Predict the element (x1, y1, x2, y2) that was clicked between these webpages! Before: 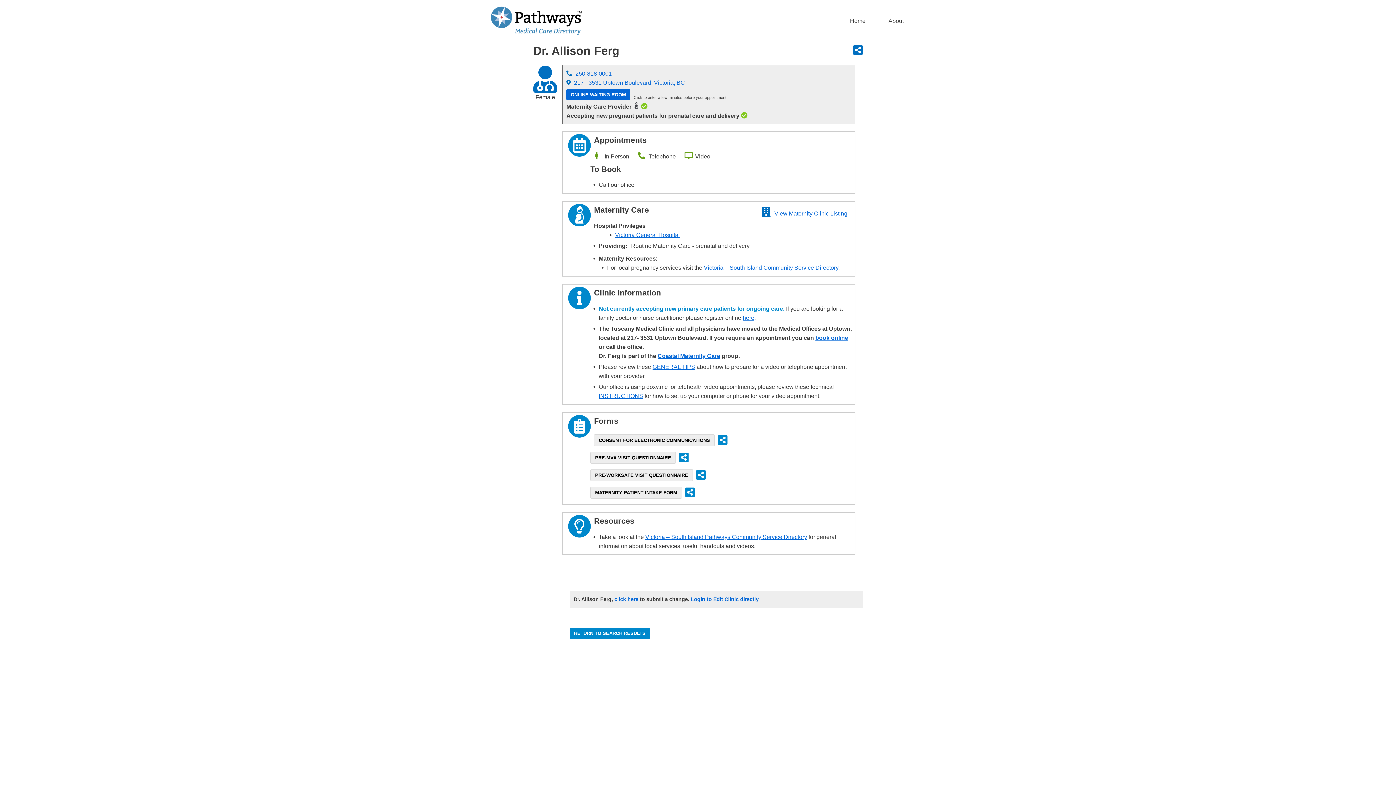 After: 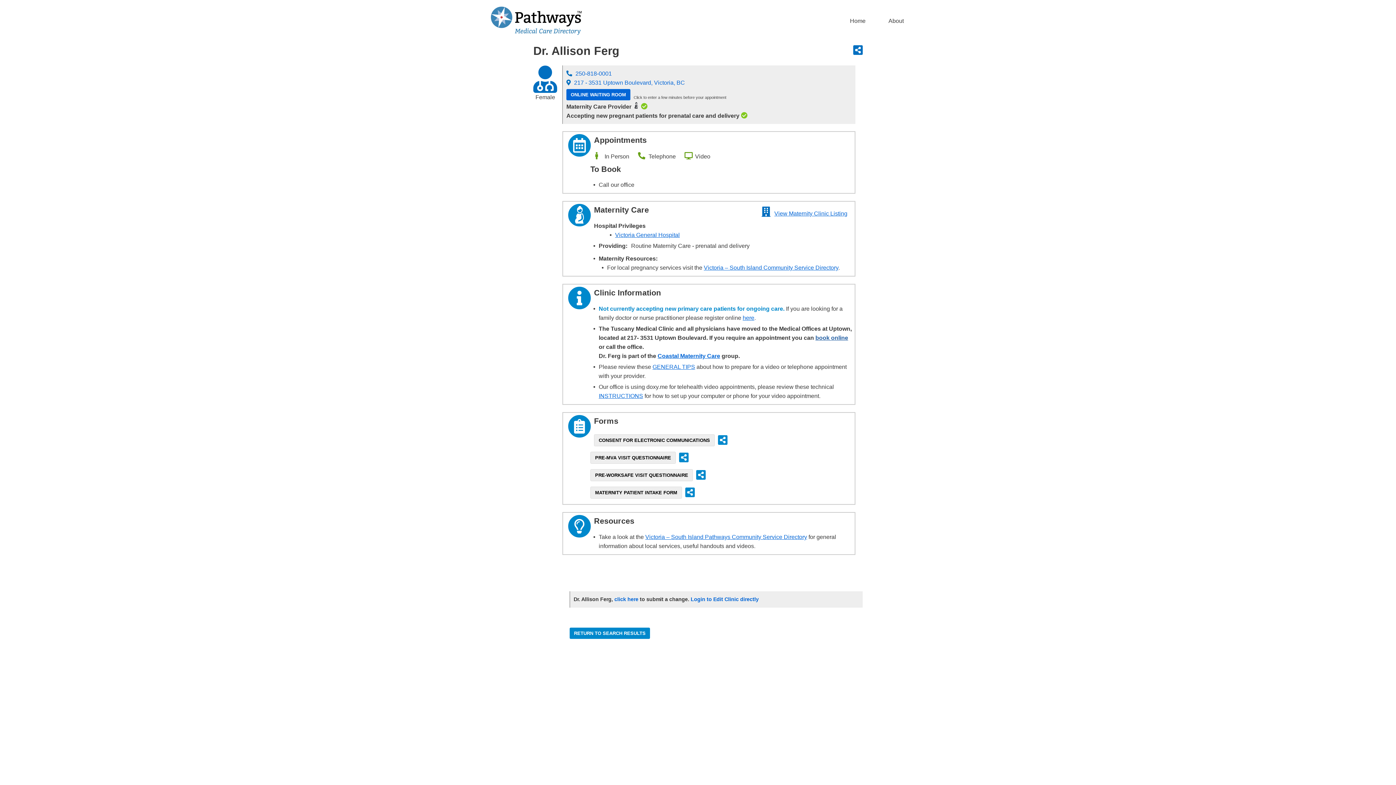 Action: bbox: (815, 334, 848, 341) label: book online